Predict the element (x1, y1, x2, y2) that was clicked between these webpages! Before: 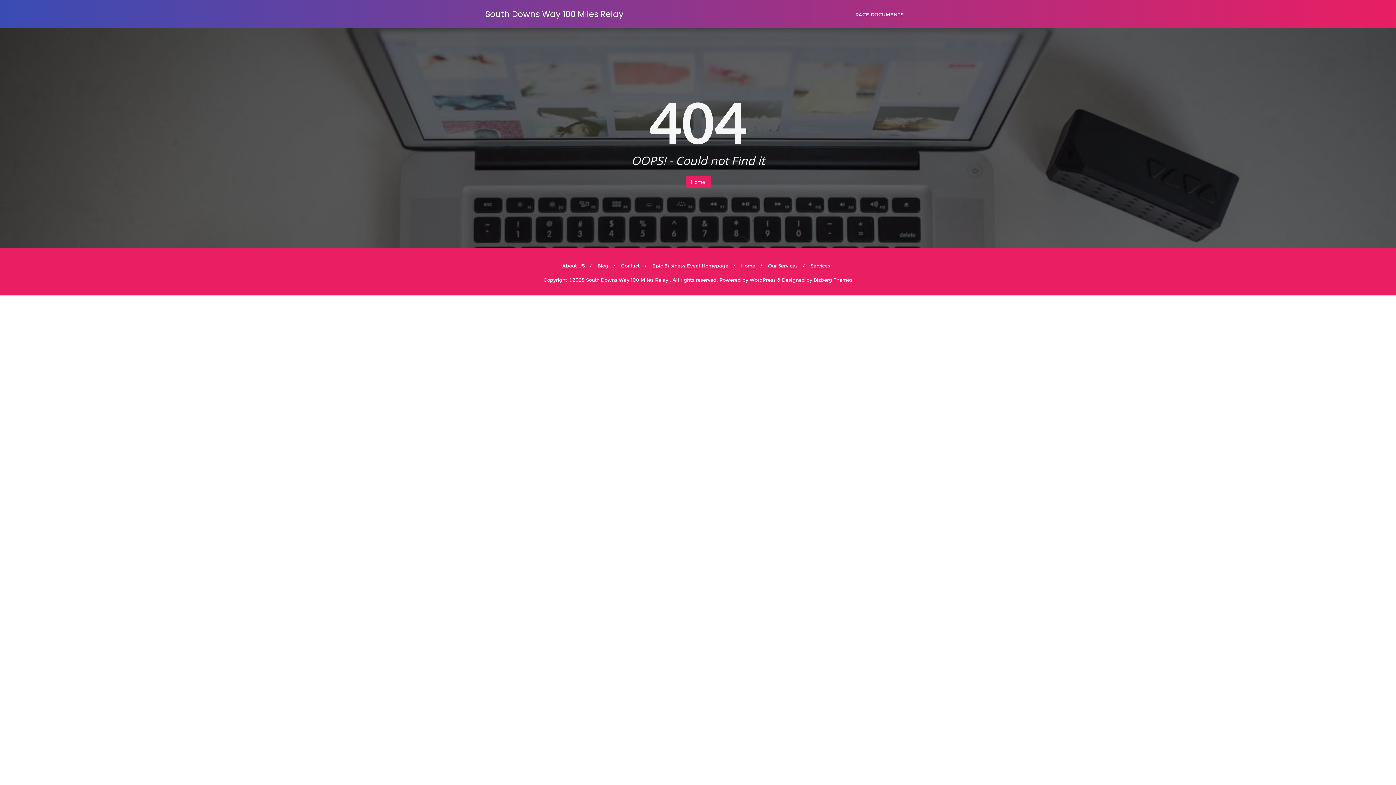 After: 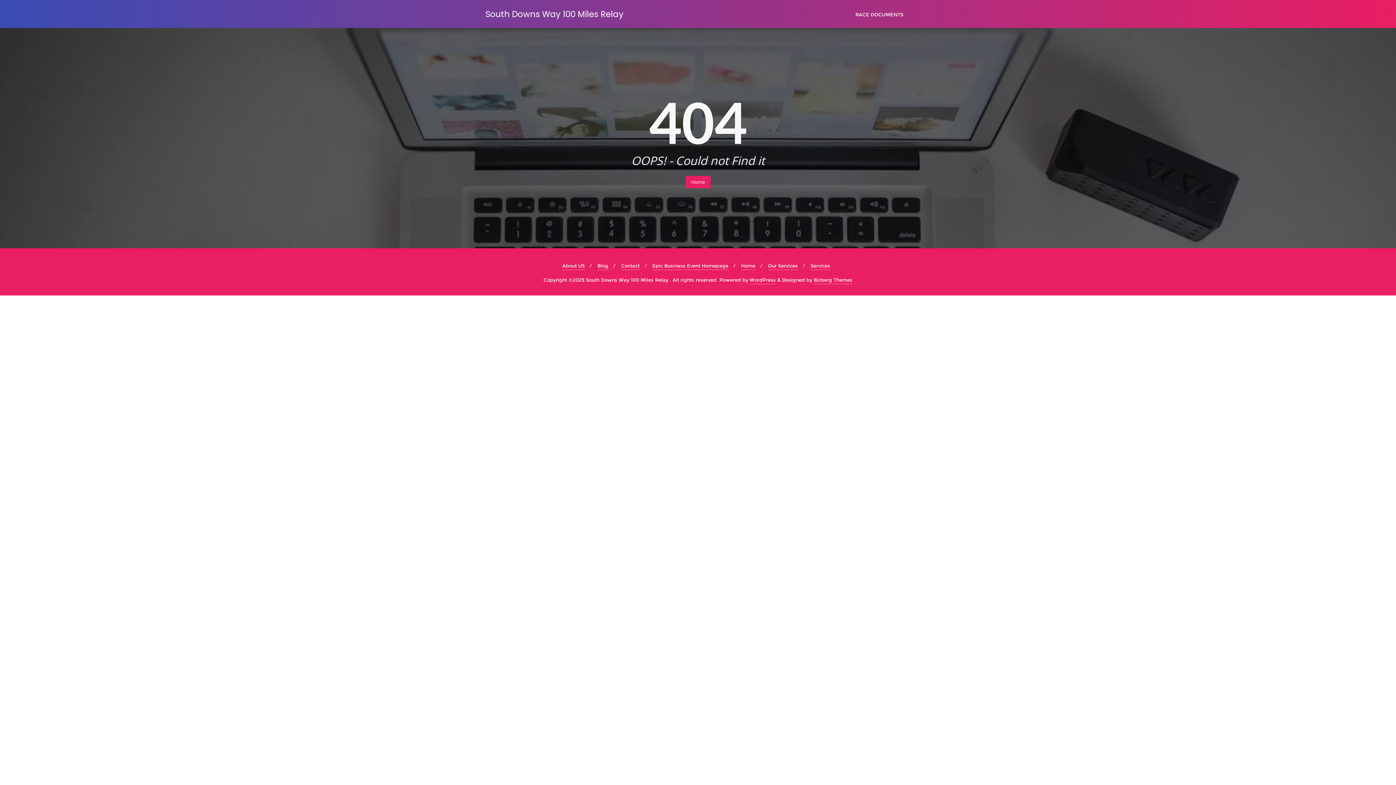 Action: bbox: (813, 276, 852, 284) label: Bizberg Themes